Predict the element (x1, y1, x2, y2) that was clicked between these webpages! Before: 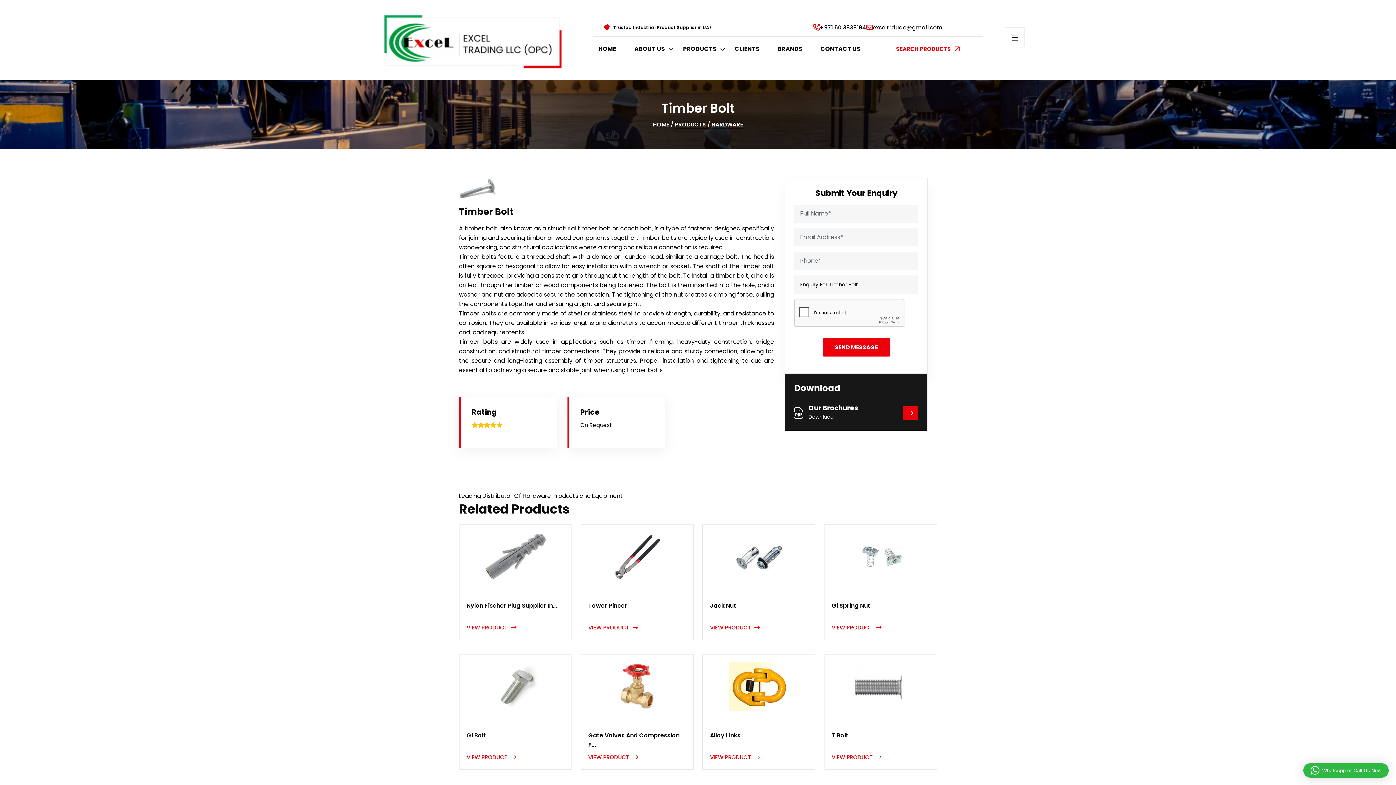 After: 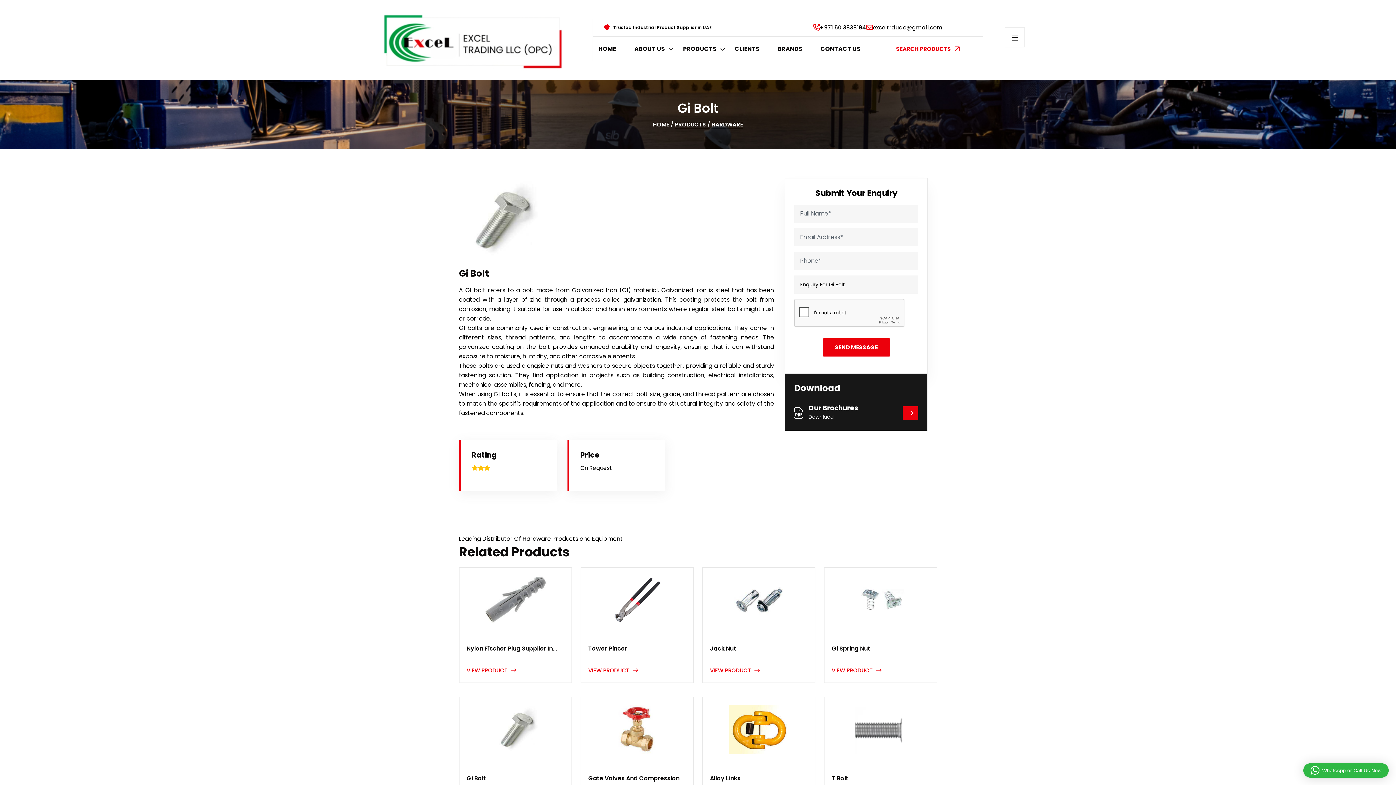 Action: bbox: (466, 662, 564, 711)